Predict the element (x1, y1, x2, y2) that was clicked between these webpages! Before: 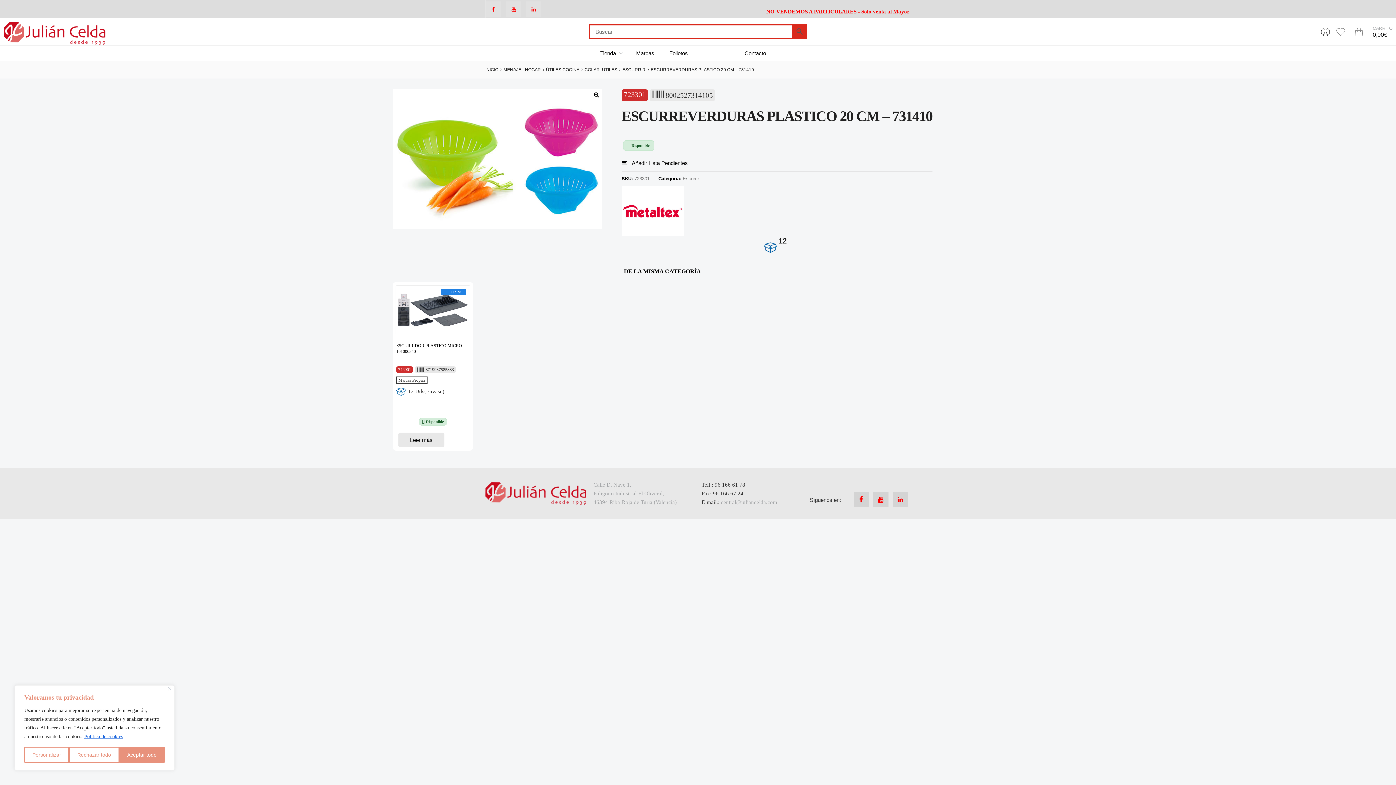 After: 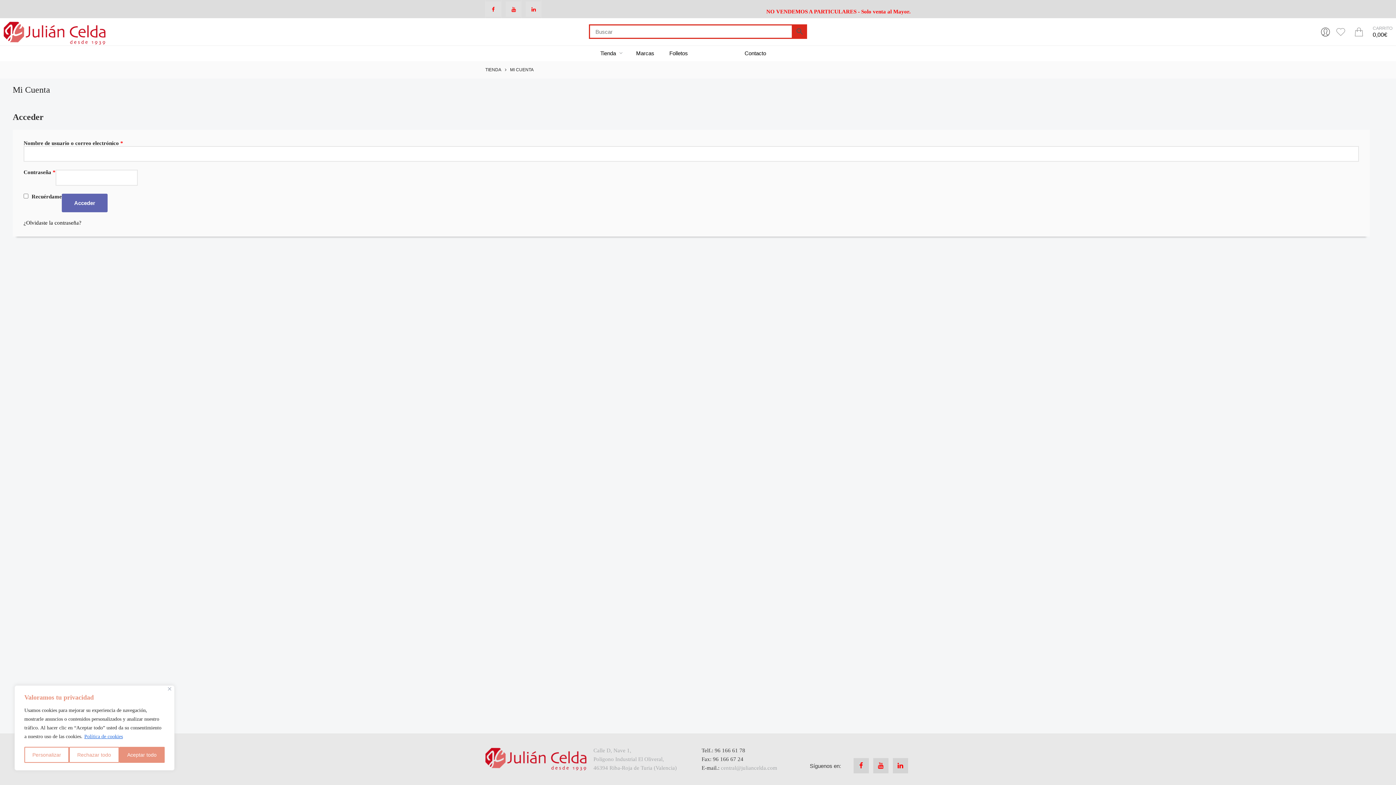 Action: bbox: (1318, 24, 1333, 39)